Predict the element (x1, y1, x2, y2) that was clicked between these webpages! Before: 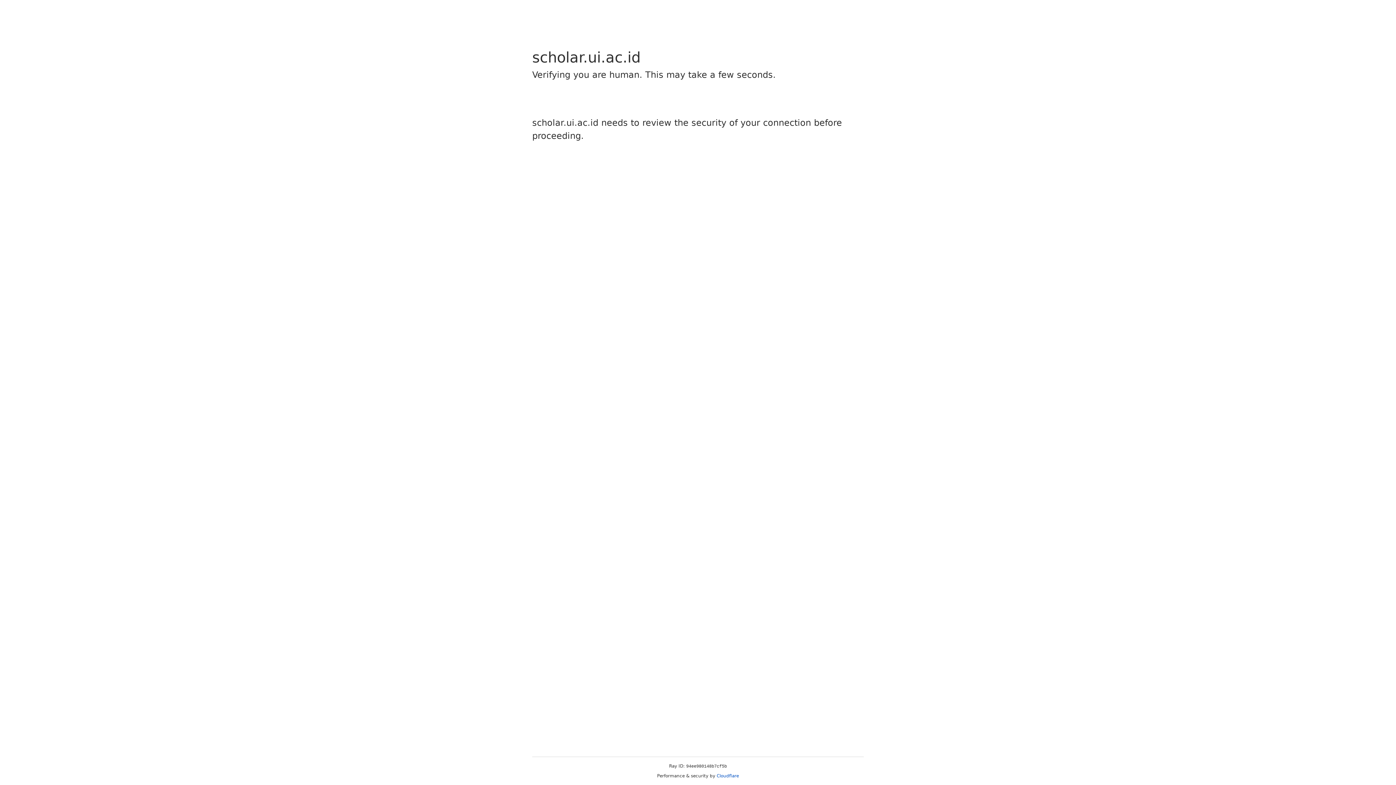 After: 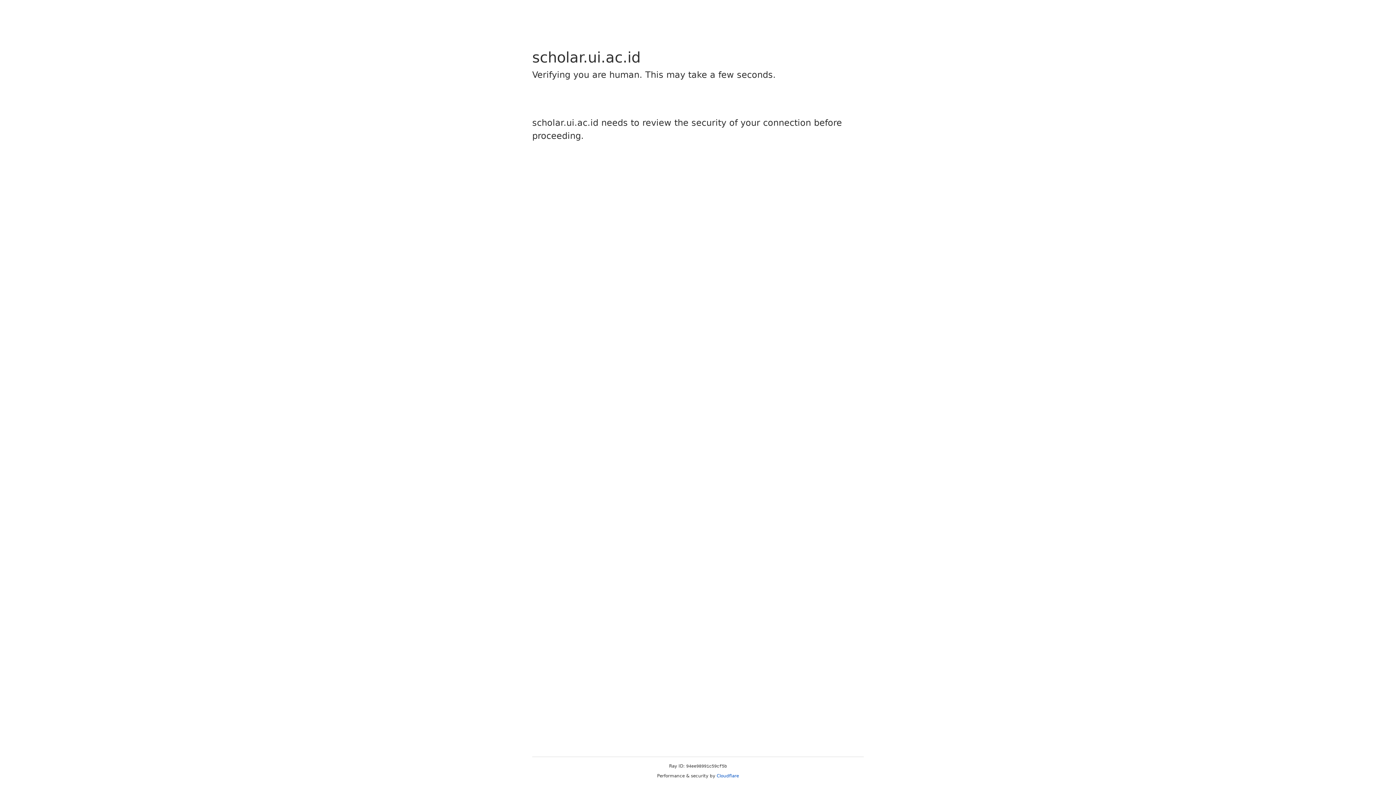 Action: label: Cloudflare bbox: (716, 773, 739, 778)